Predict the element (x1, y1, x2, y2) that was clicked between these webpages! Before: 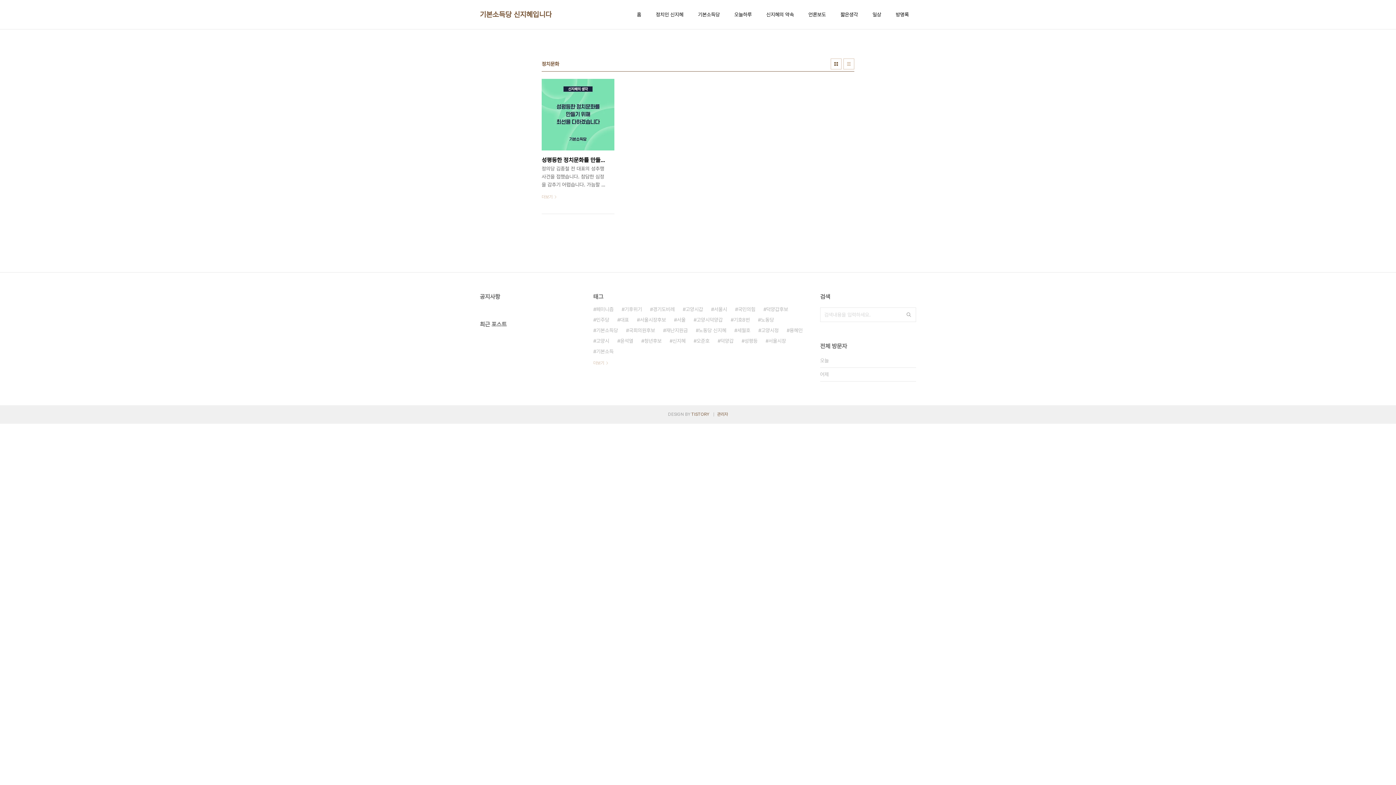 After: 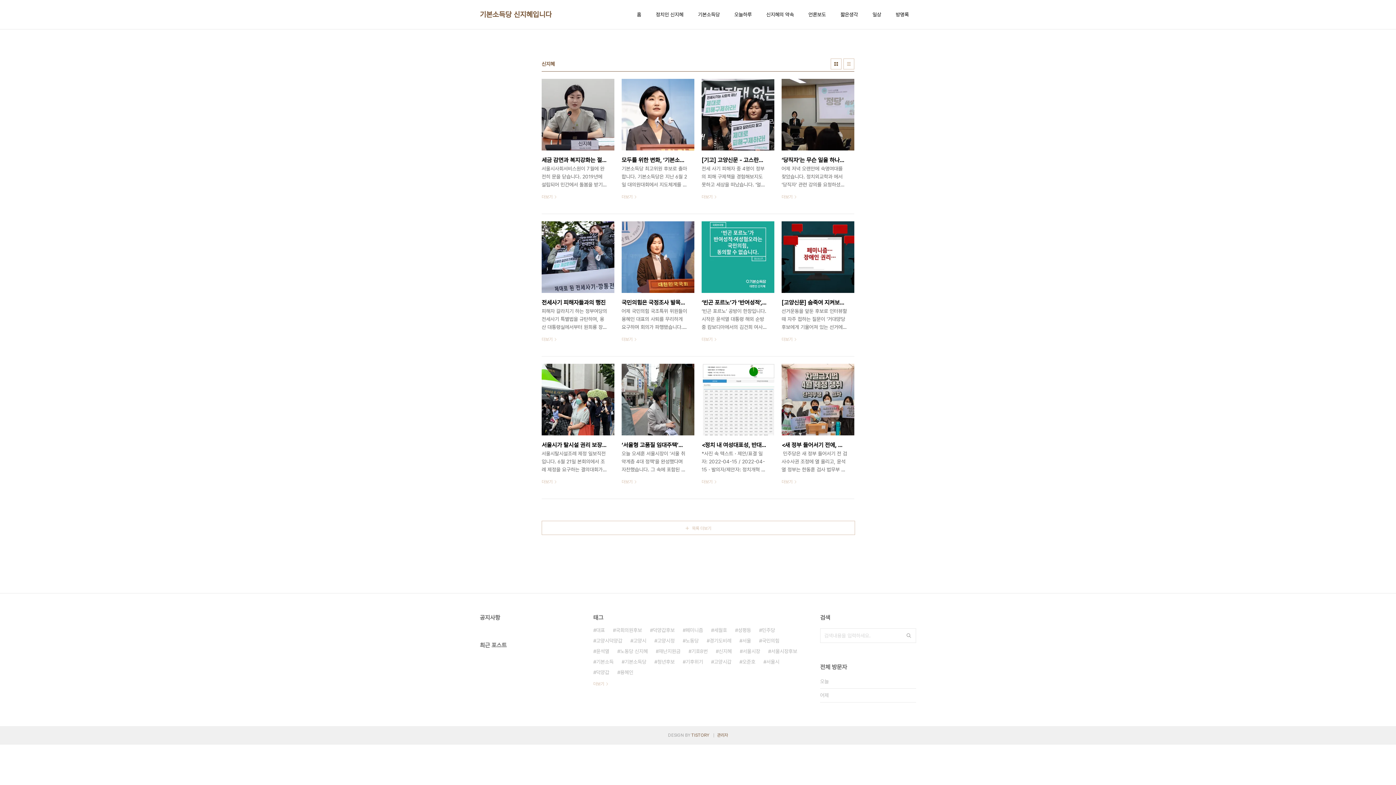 Action: bbox: (669, 335, 685, 346) label: 신지혜